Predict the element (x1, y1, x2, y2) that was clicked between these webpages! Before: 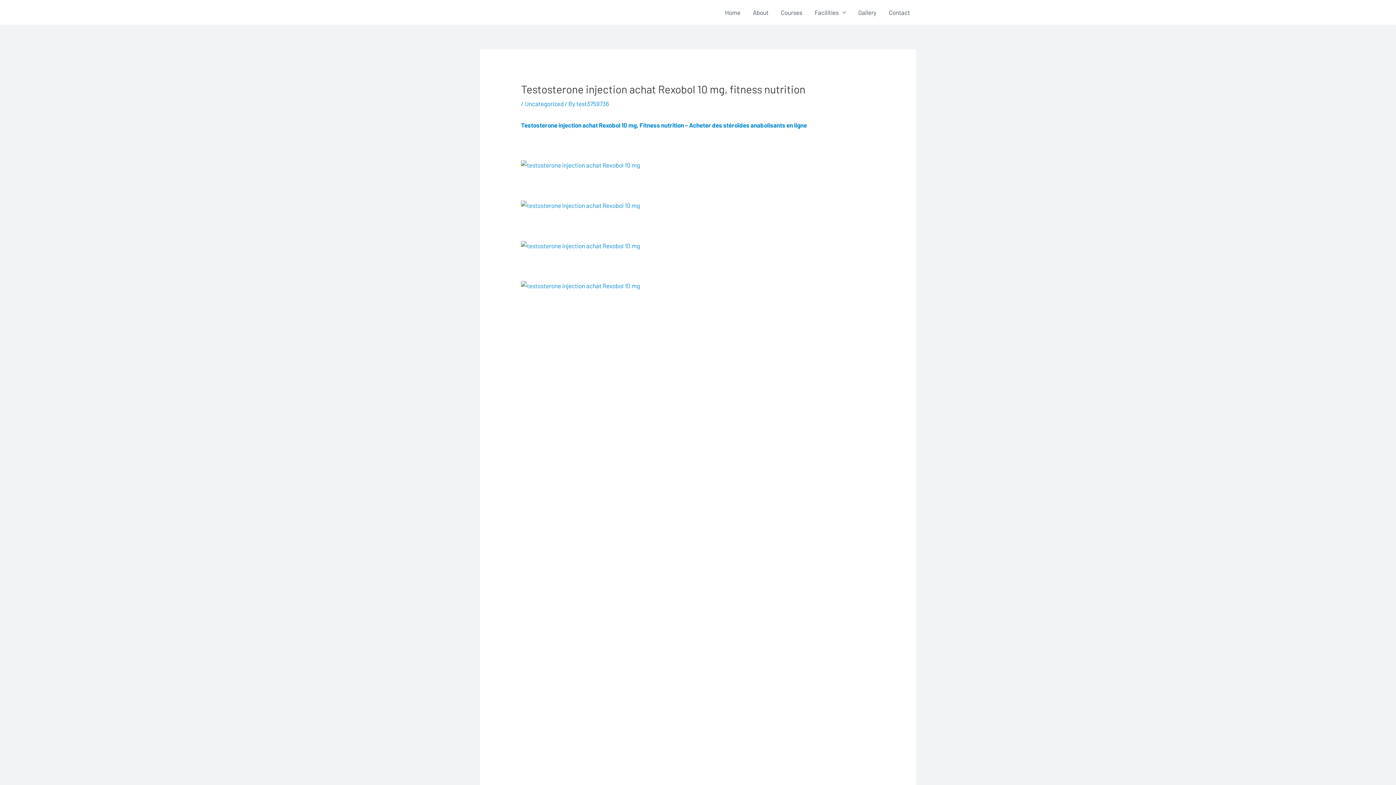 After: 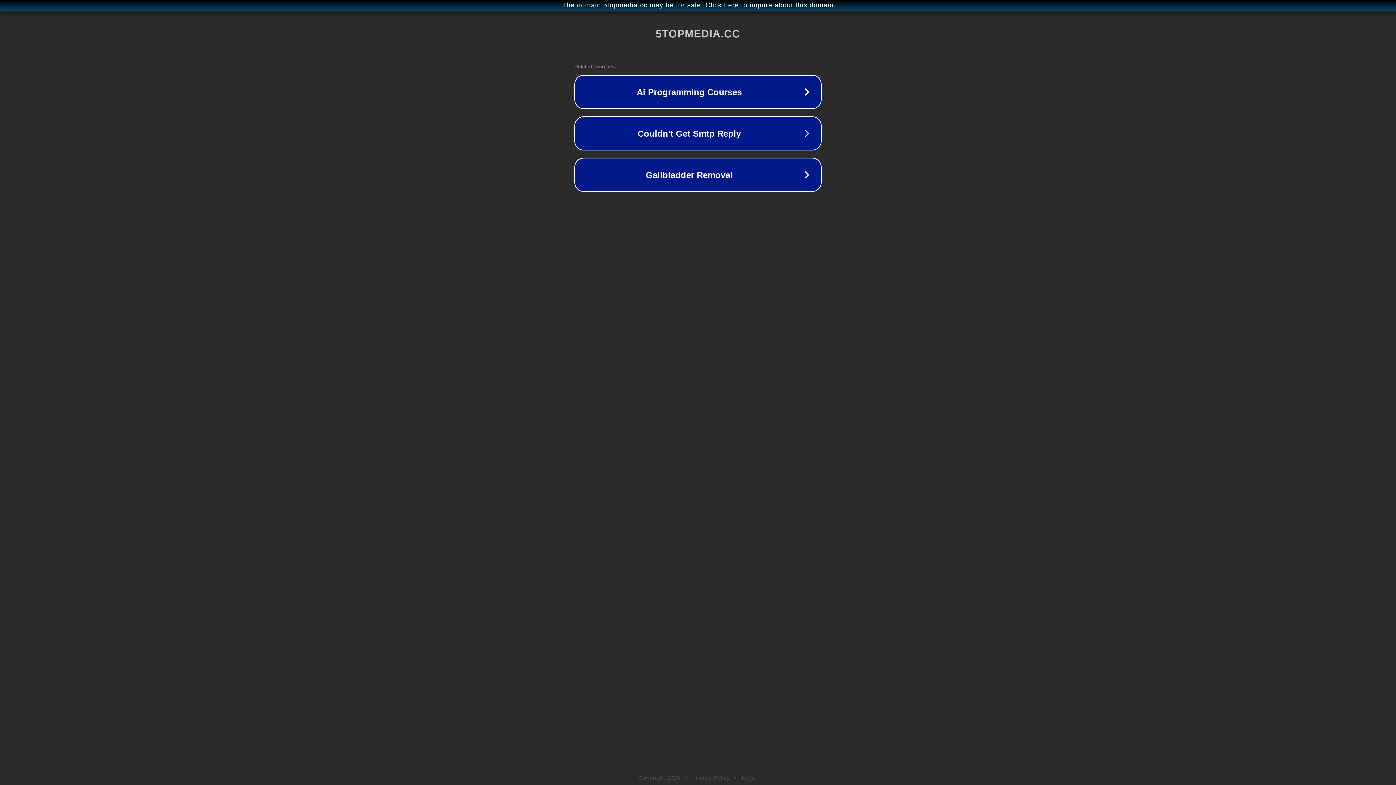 Action: bbox: (521, 200, 640, 208)